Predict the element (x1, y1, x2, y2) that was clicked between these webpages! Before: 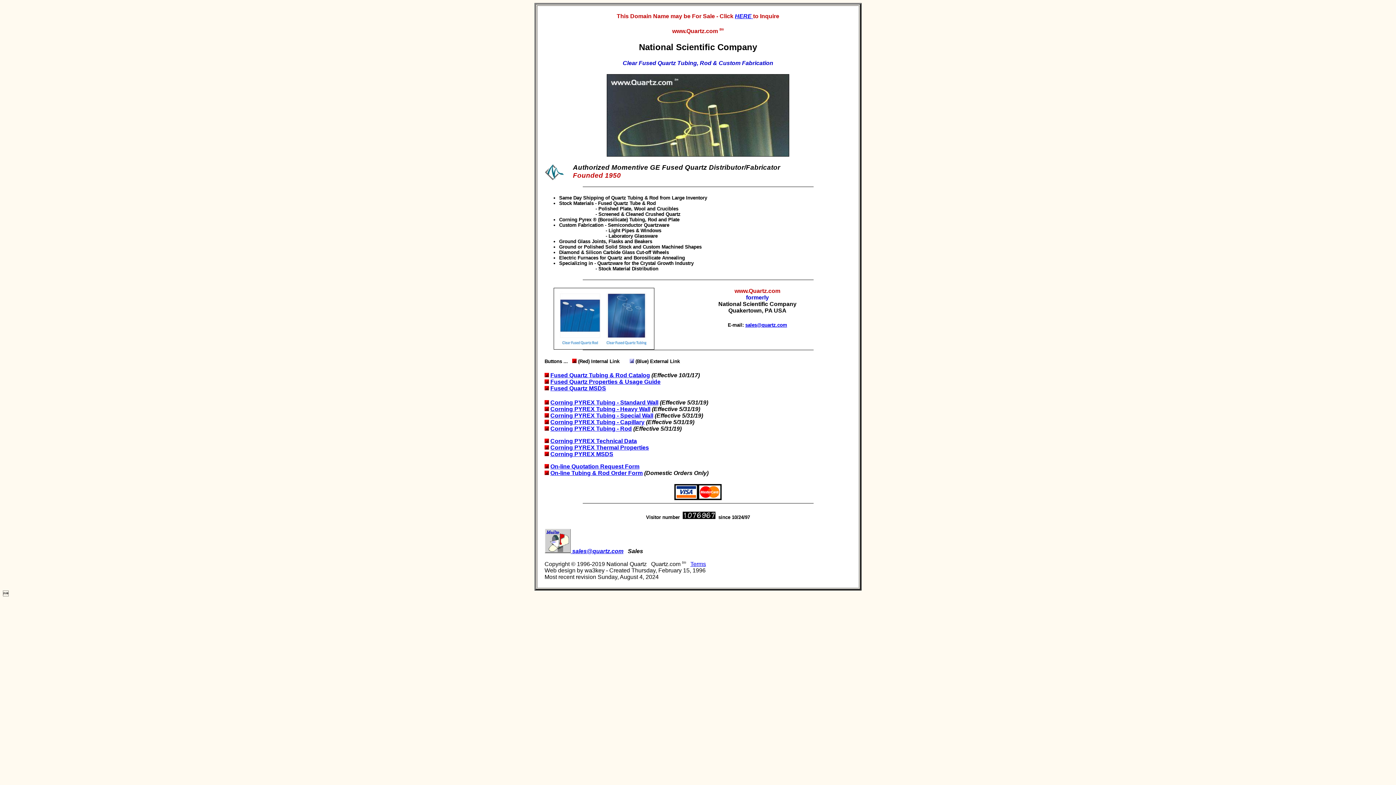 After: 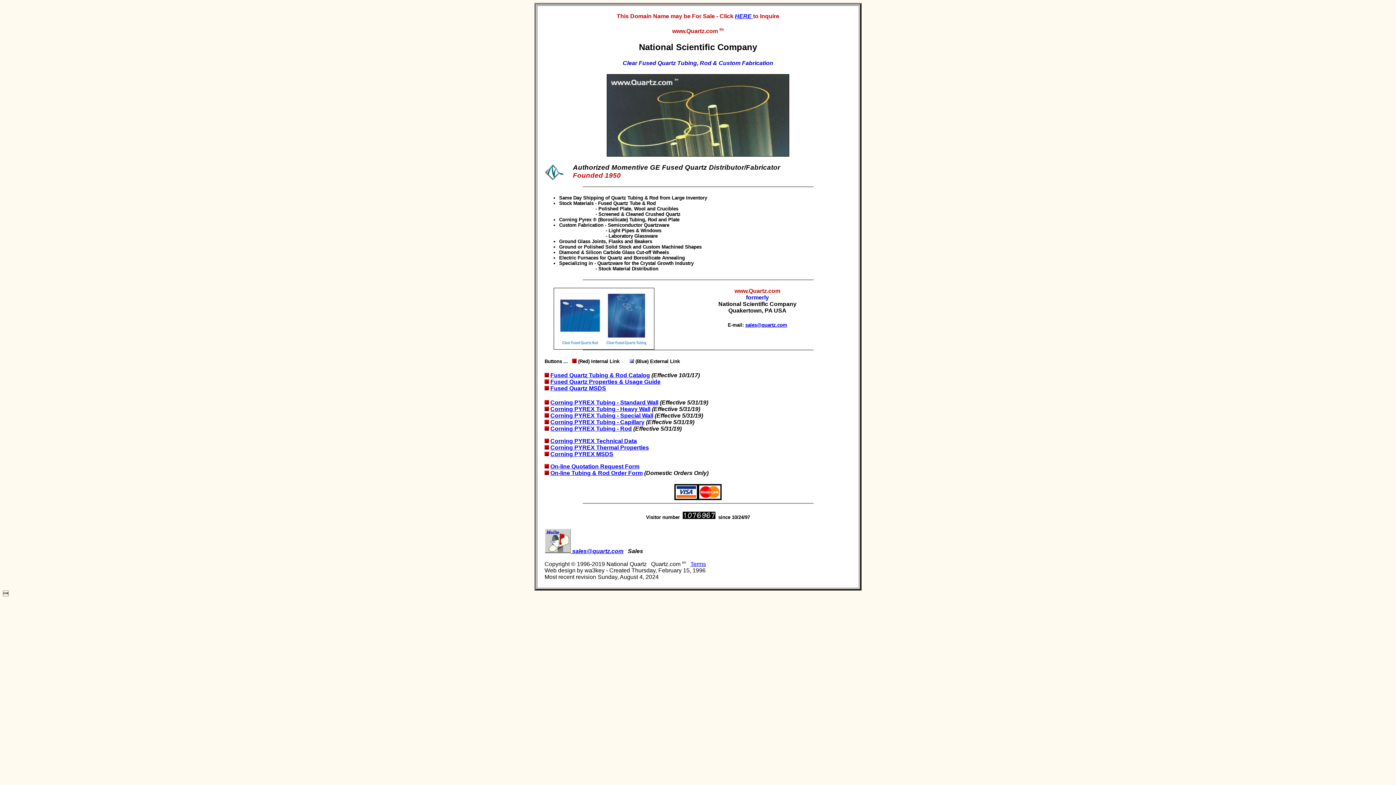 Action: bbox: (544, 548, 623, 554) label:  sales@quartz.com